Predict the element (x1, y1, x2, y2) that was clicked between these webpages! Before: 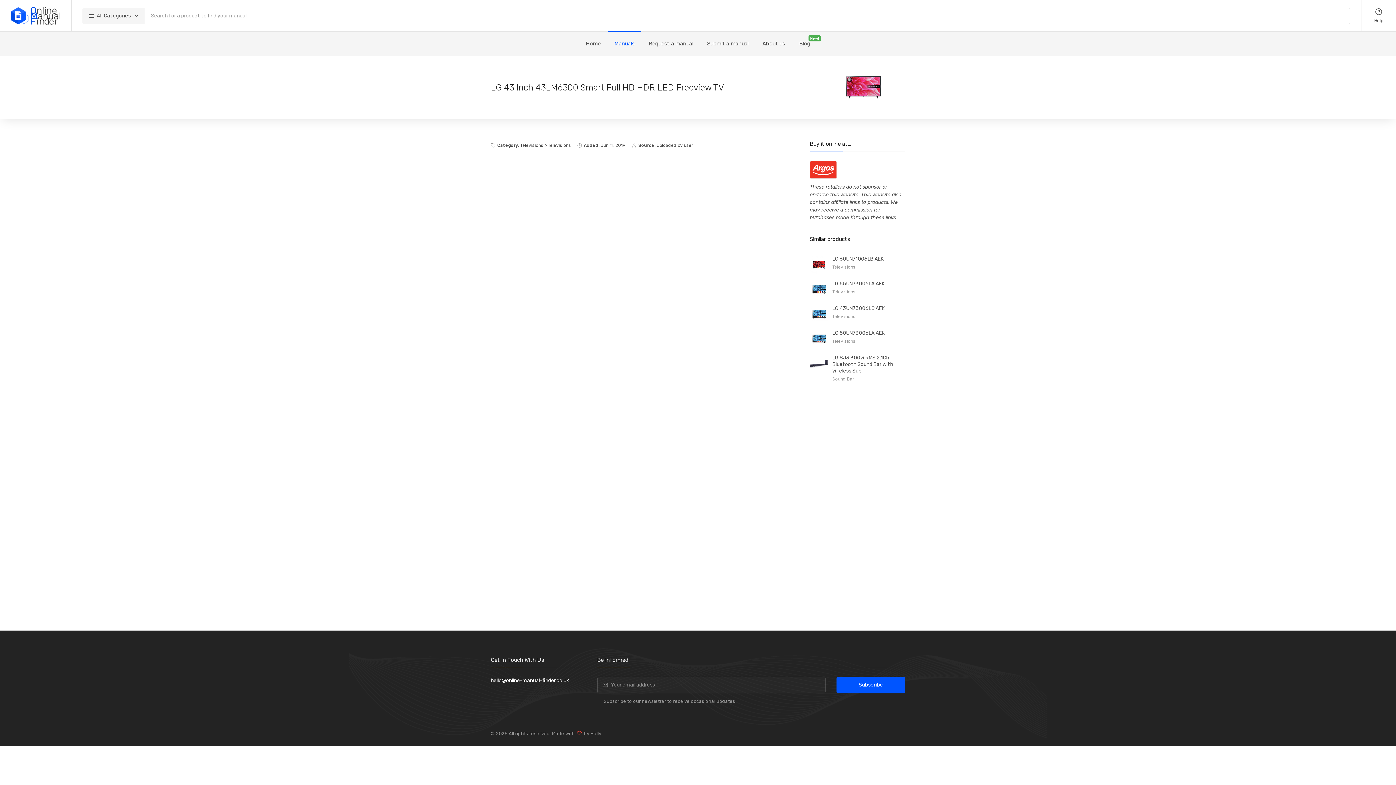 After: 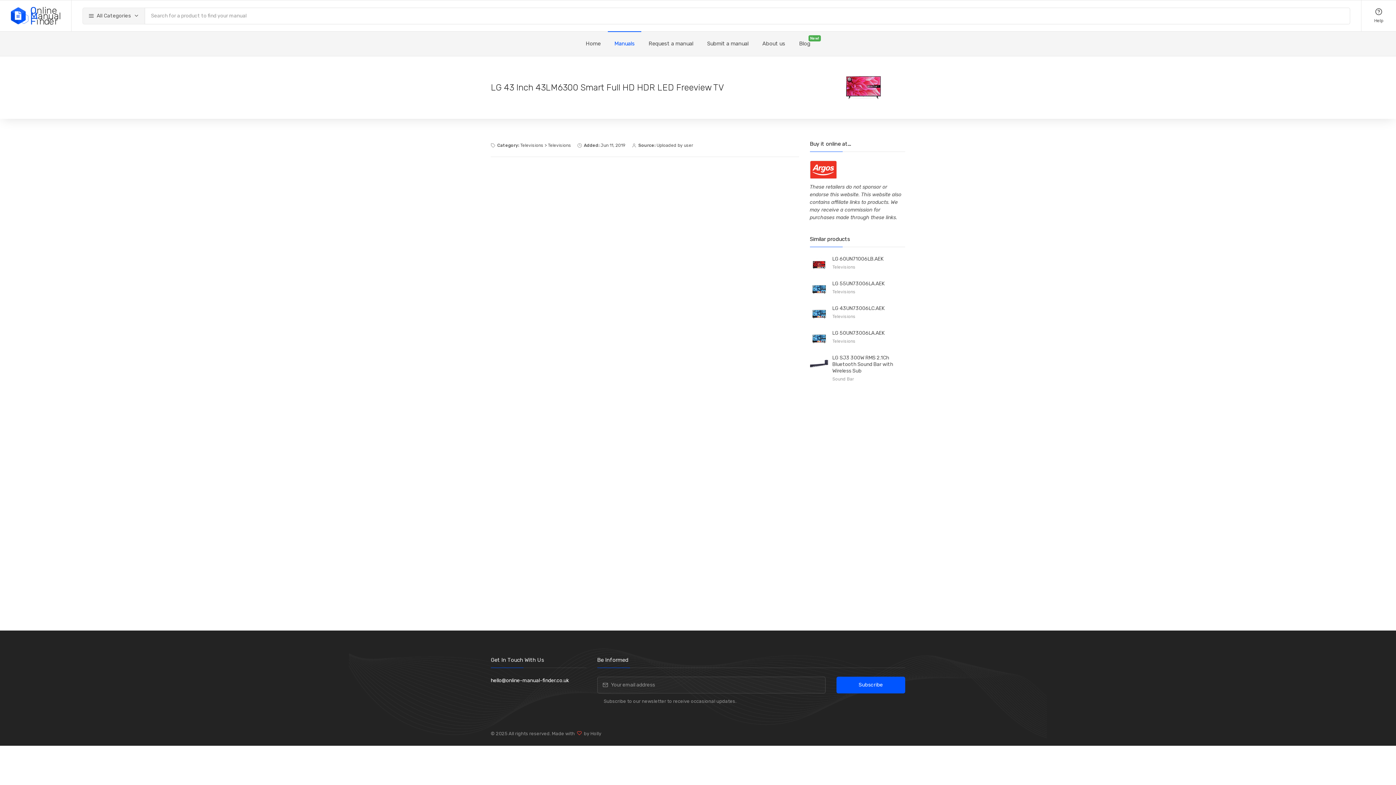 Action: bbox: (810, 166, 836, 172)